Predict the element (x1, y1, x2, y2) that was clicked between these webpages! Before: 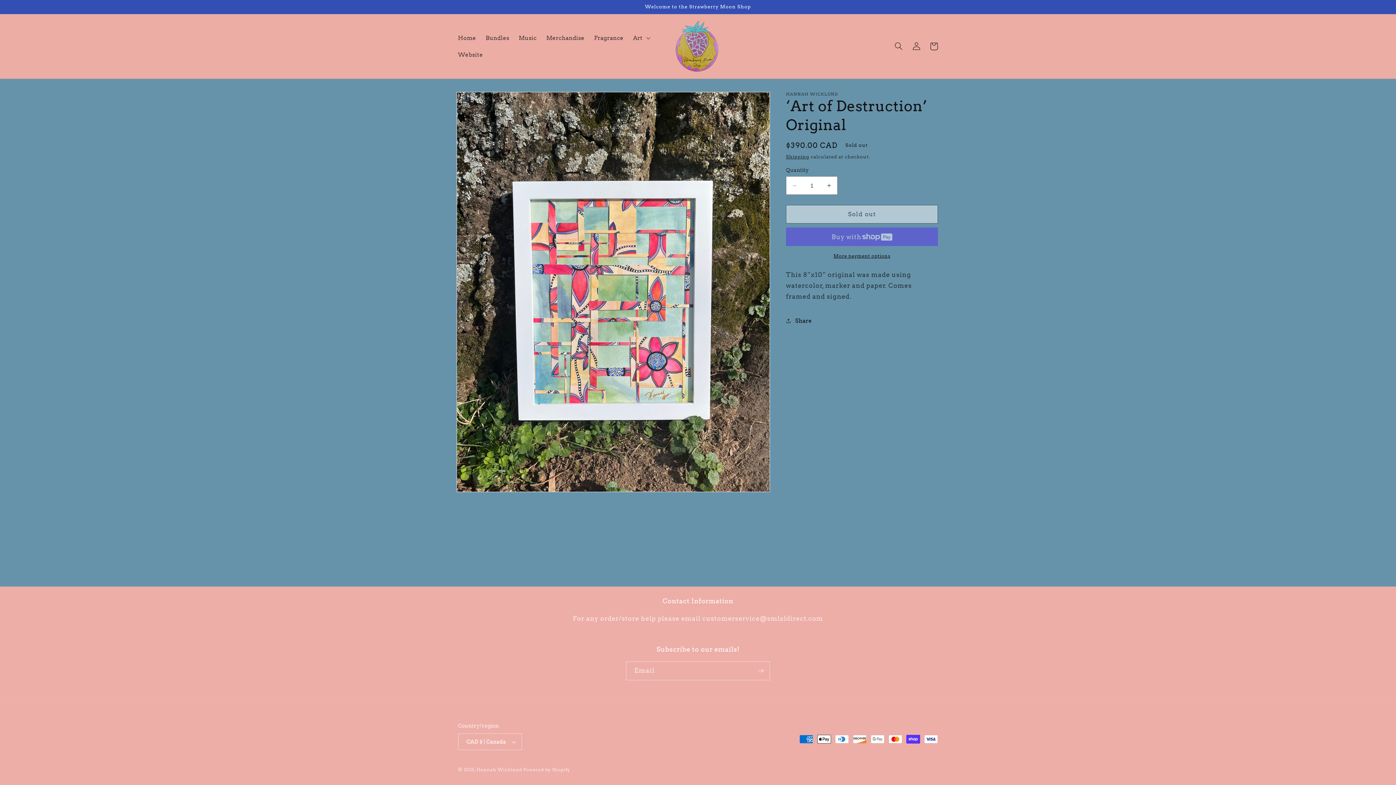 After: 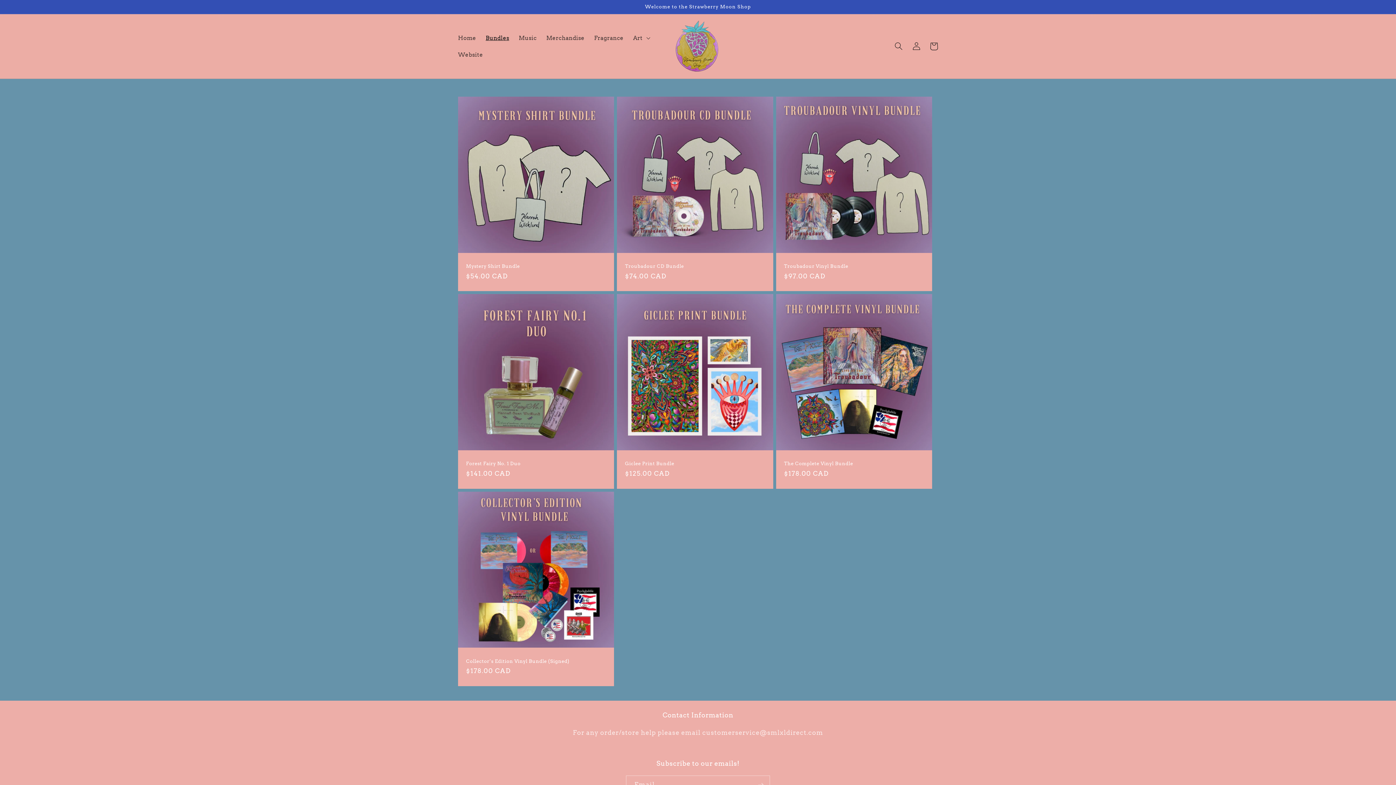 Action: bbox: (481, 29, 514, 46) label: Bundles